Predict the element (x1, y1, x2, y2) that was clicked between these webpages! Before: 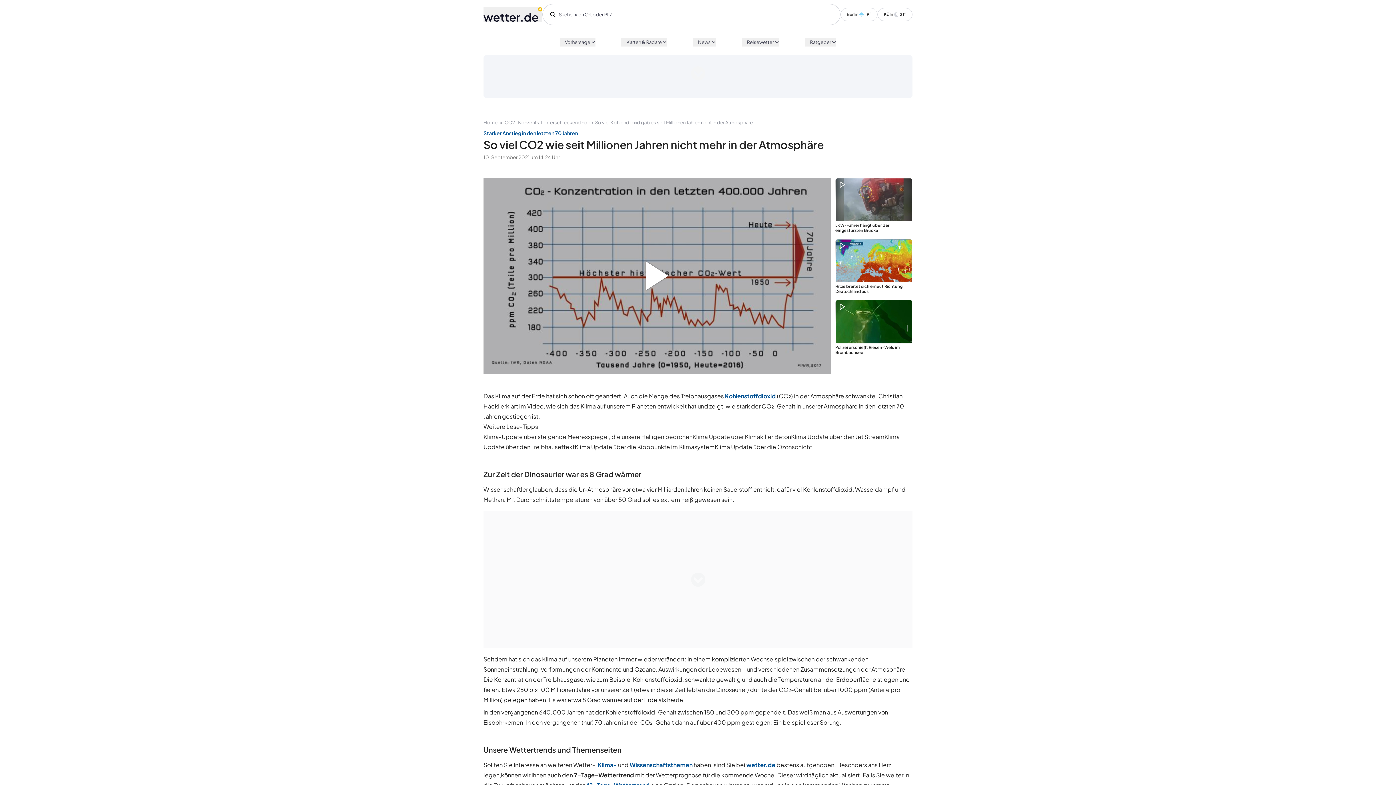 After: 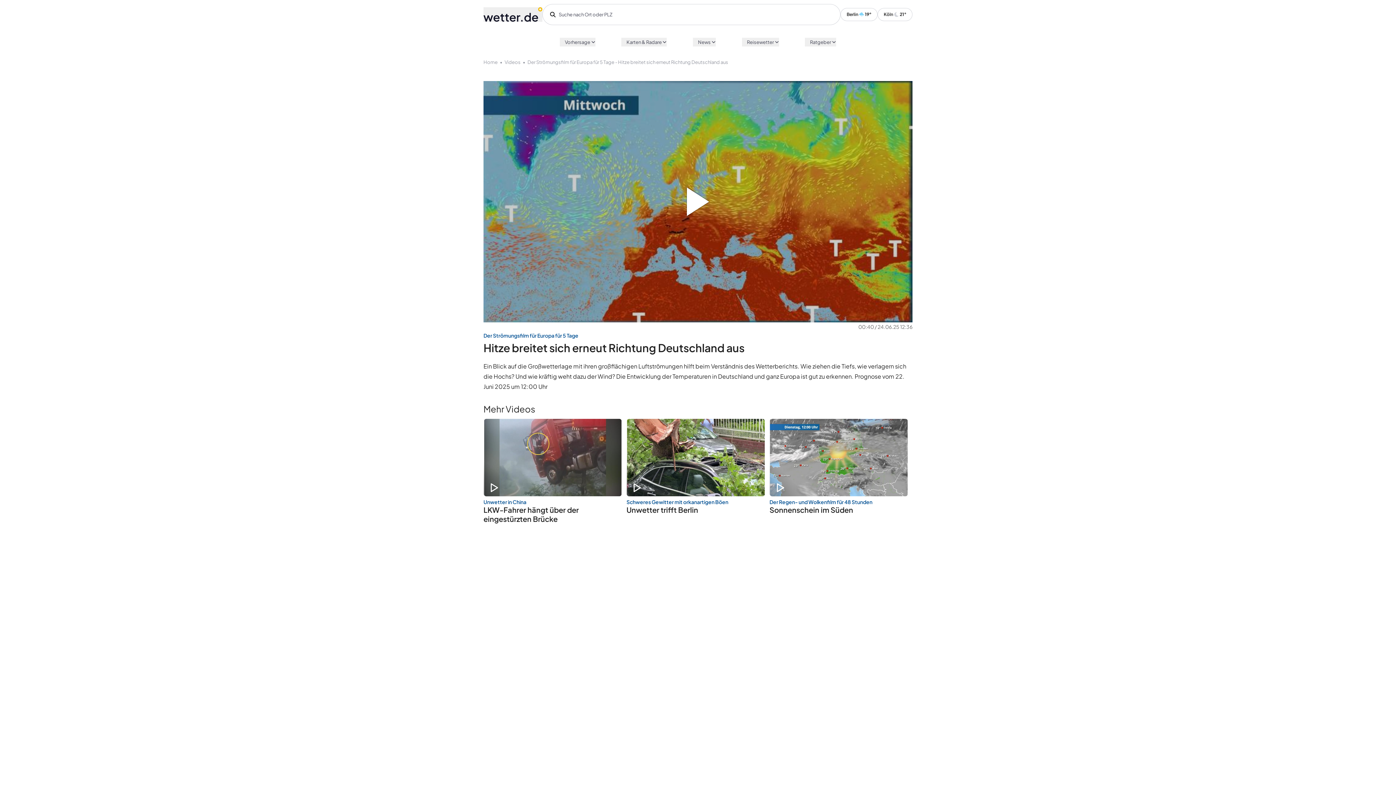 Action: label: Hitze breitet sich erneut Richtung Deutschland aus bbox: (835, 283, 912, 293)